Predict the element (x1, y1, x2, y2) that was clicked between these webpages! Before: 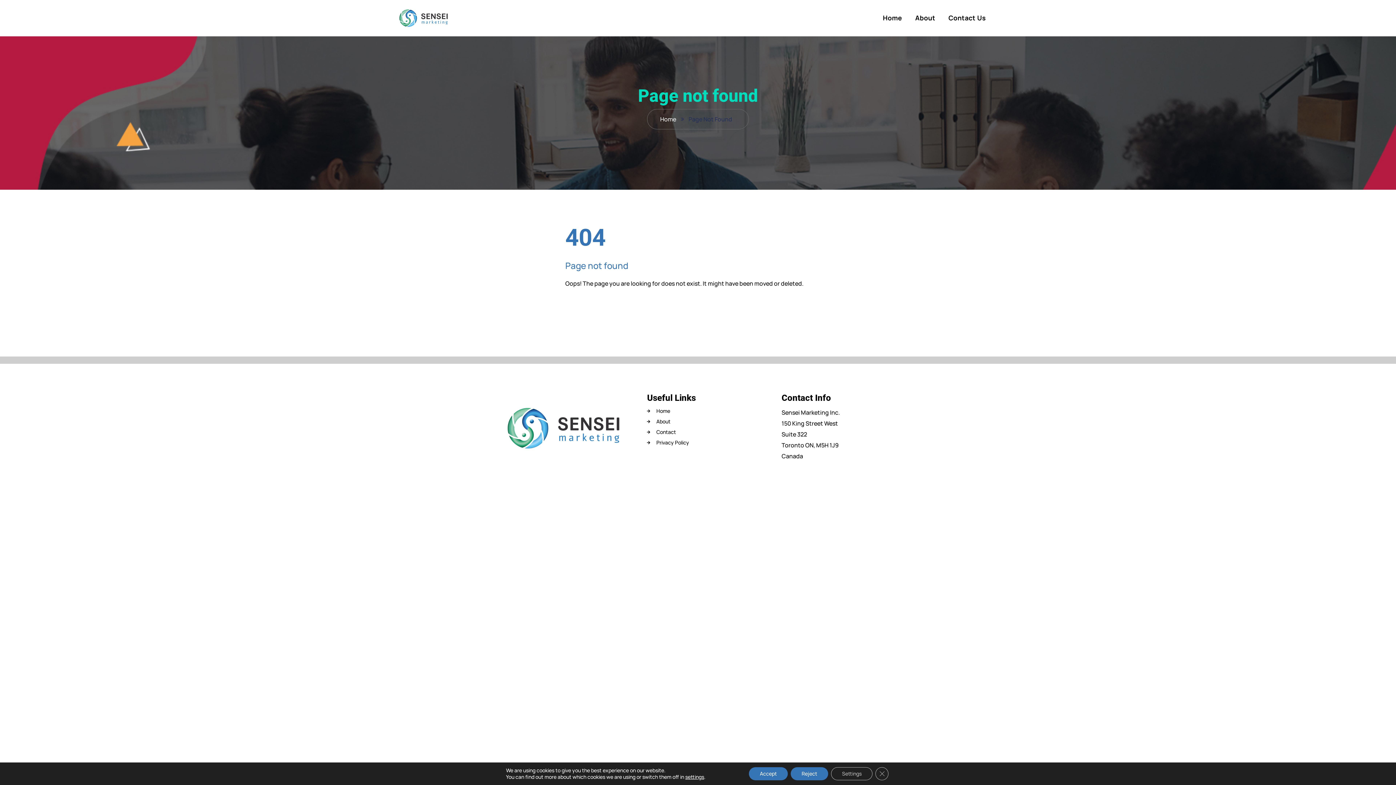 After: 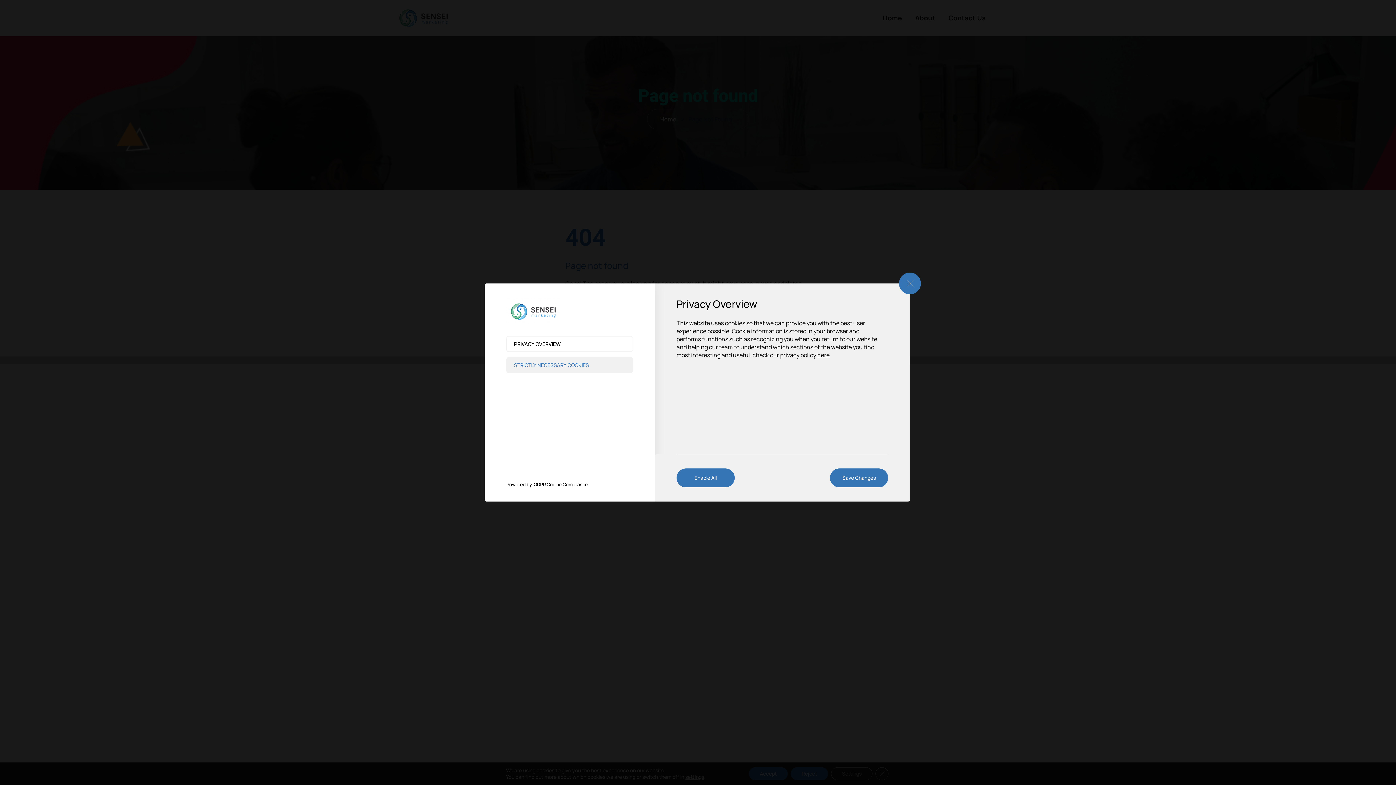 Action: bbox: (831, 767, 872, 780) label: Settings